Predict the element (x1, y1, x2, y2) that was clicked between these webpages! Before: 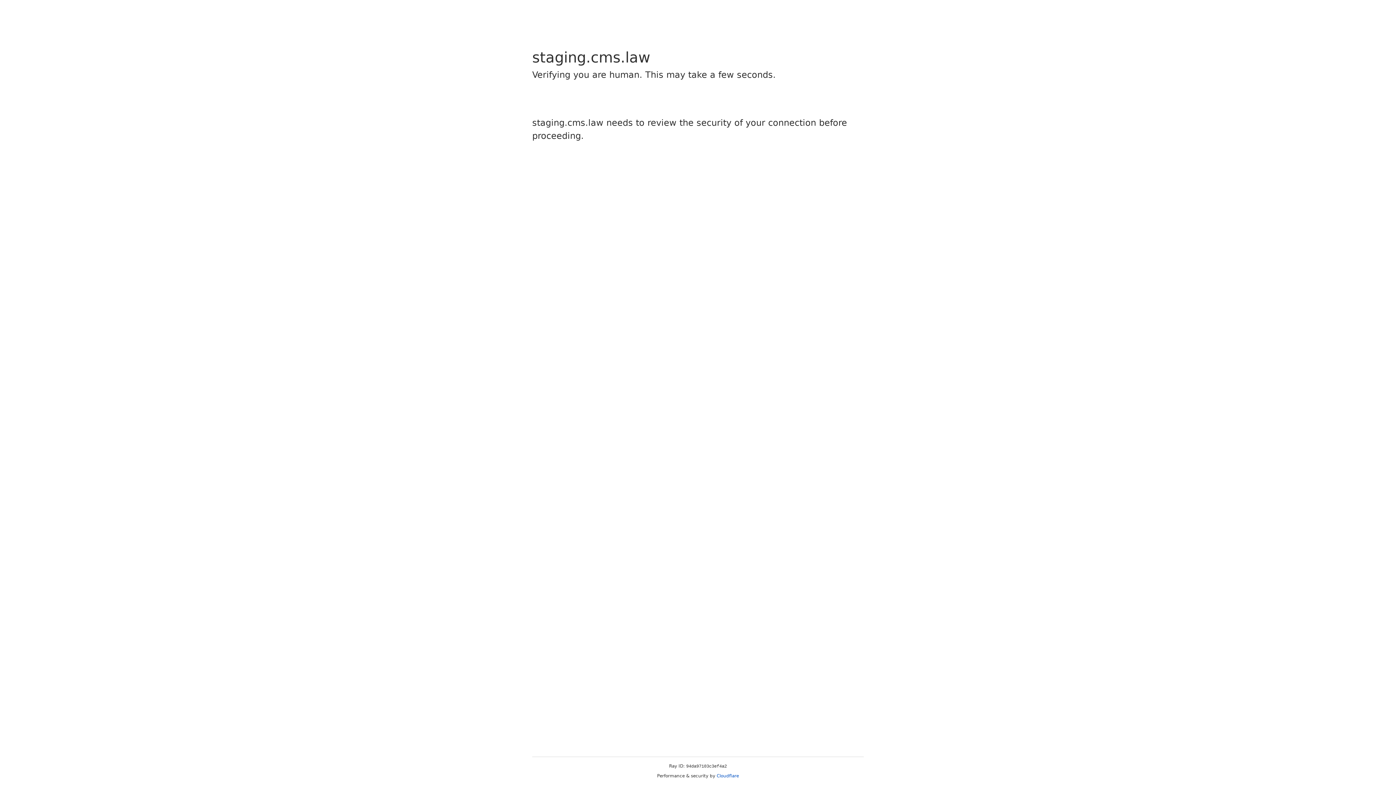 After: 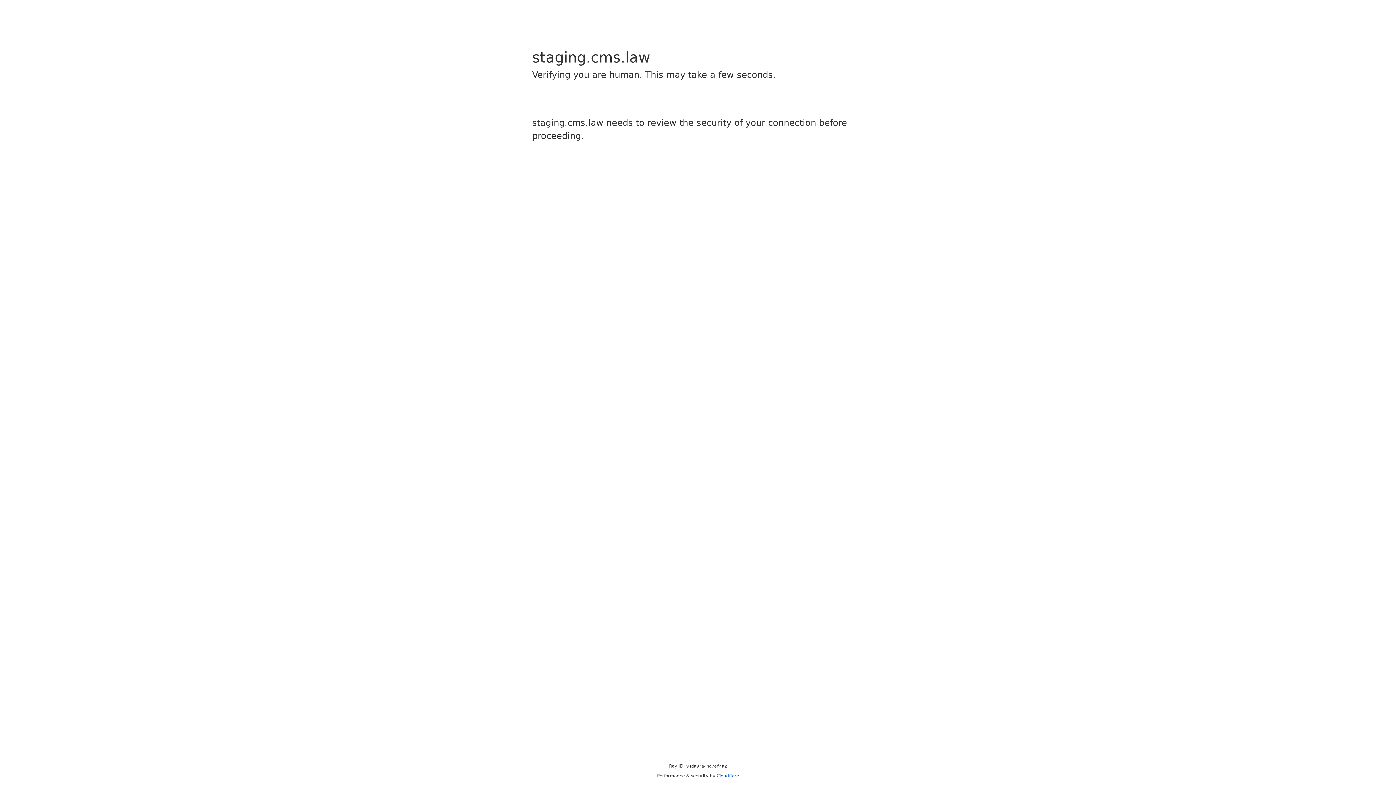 Action: bbox: (716, 773, 739, 778) label: Cloudflare